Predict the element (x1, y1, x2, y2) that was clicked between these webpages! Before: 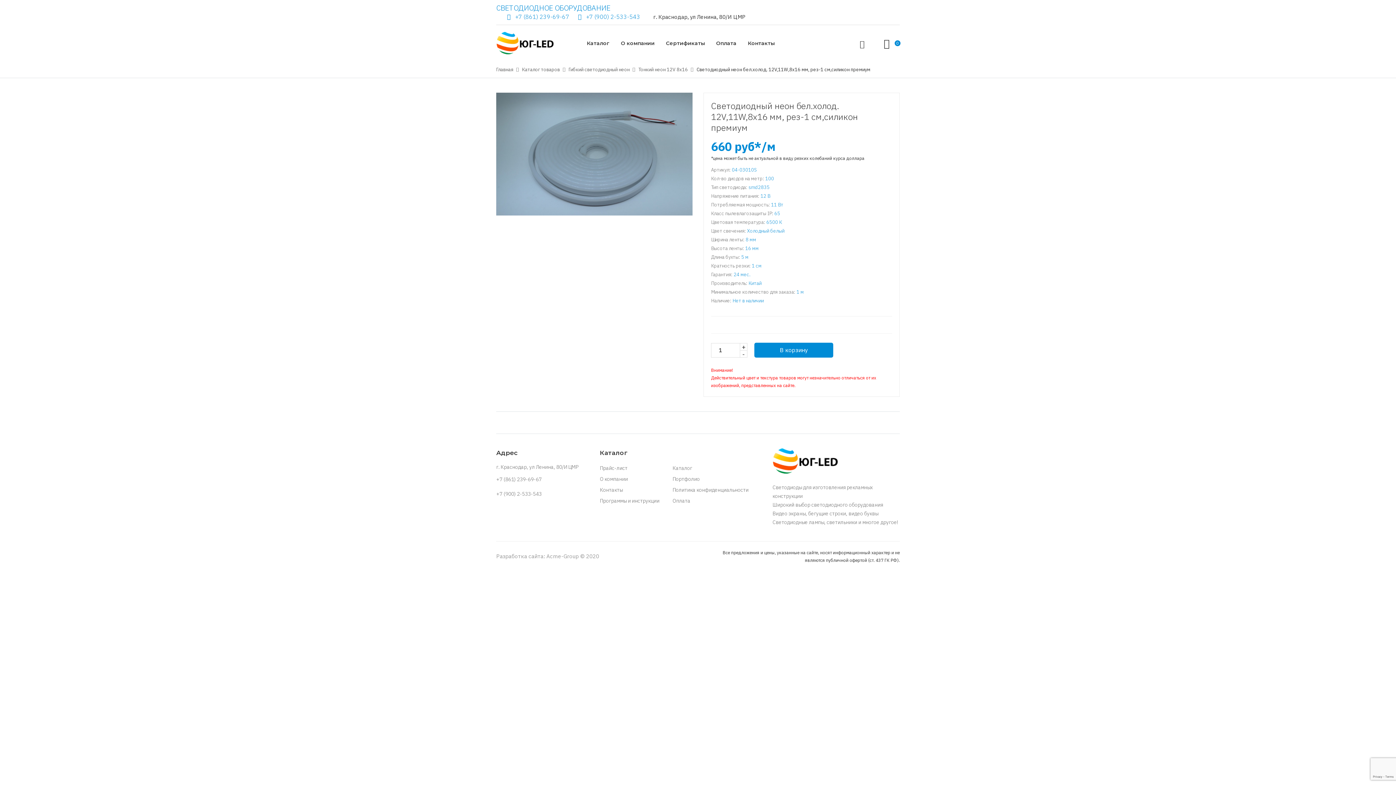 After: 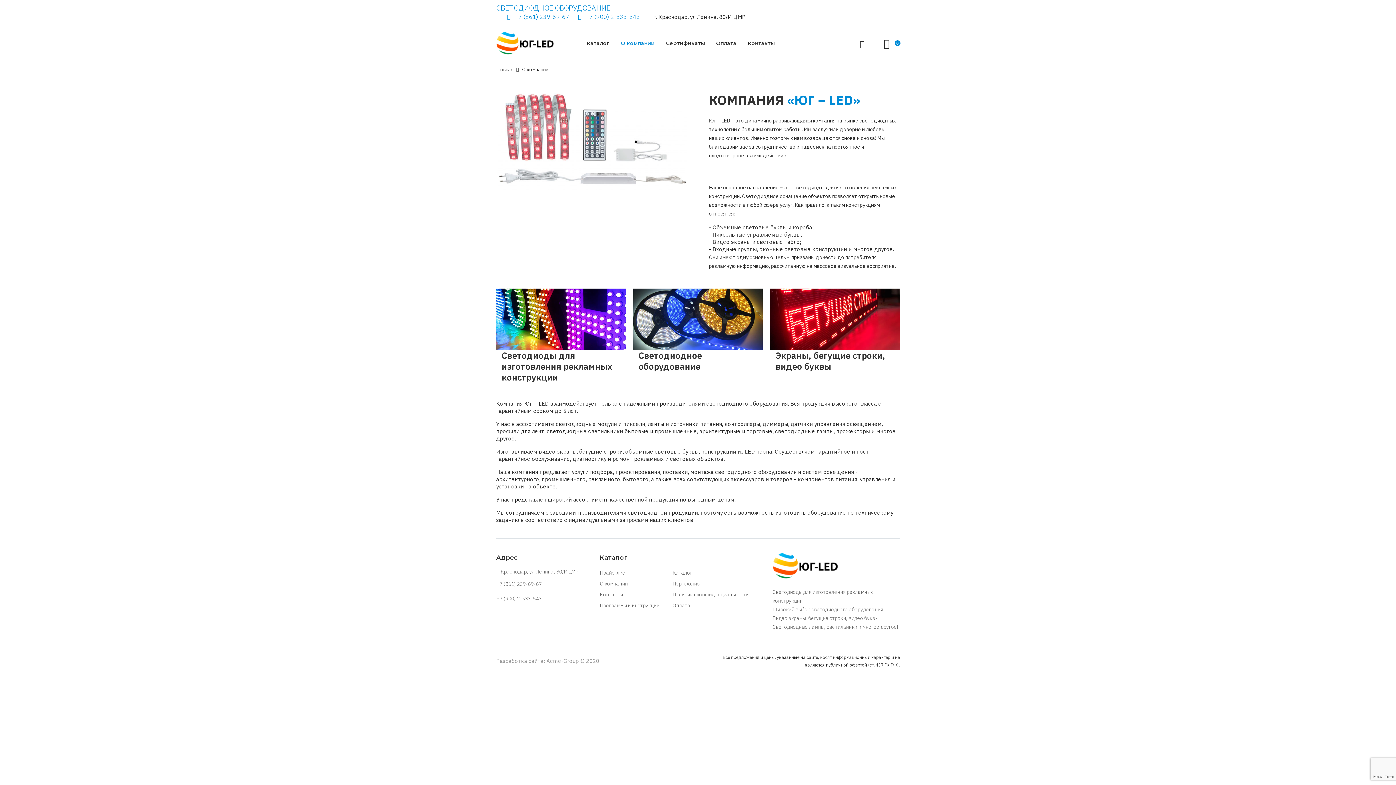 Action: label: О компании bbox: (600, 473, 672, 484)